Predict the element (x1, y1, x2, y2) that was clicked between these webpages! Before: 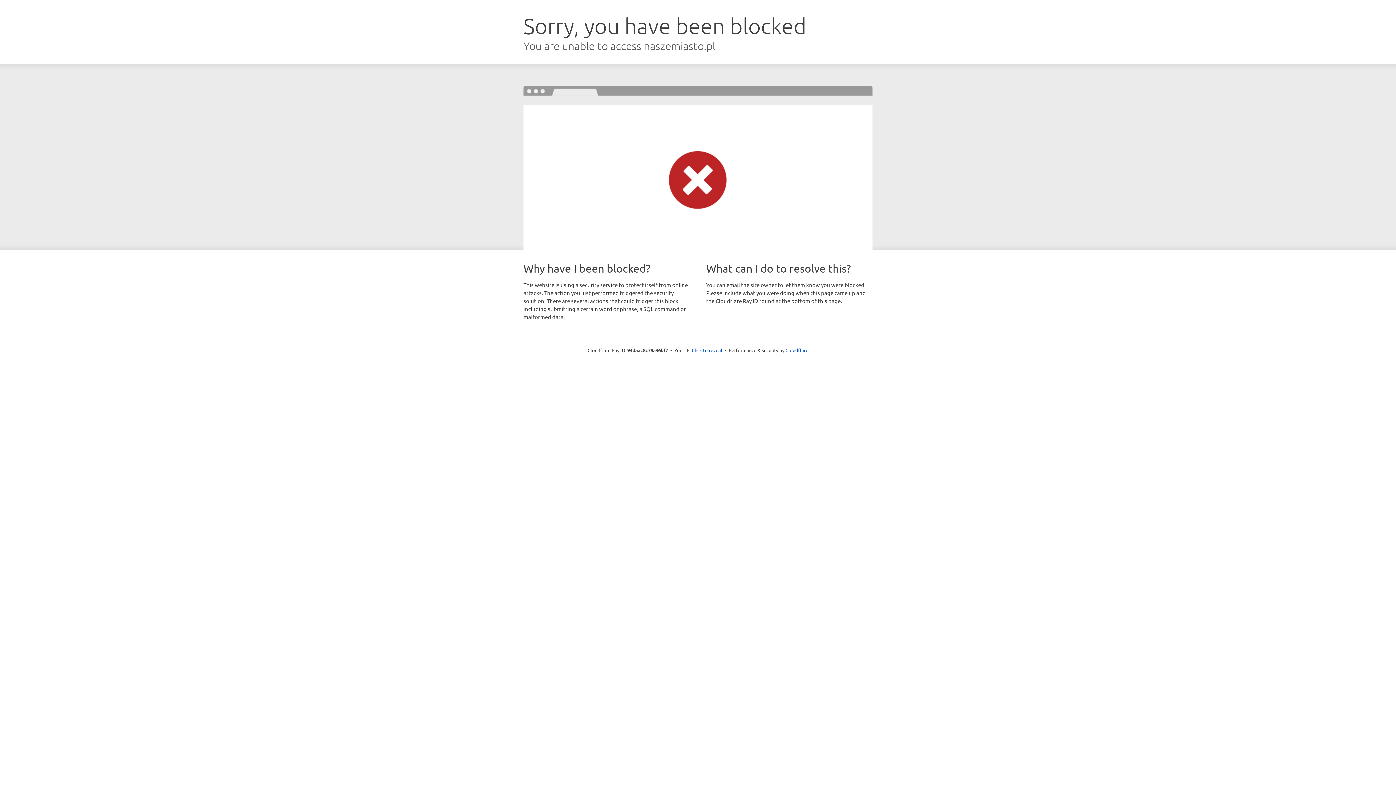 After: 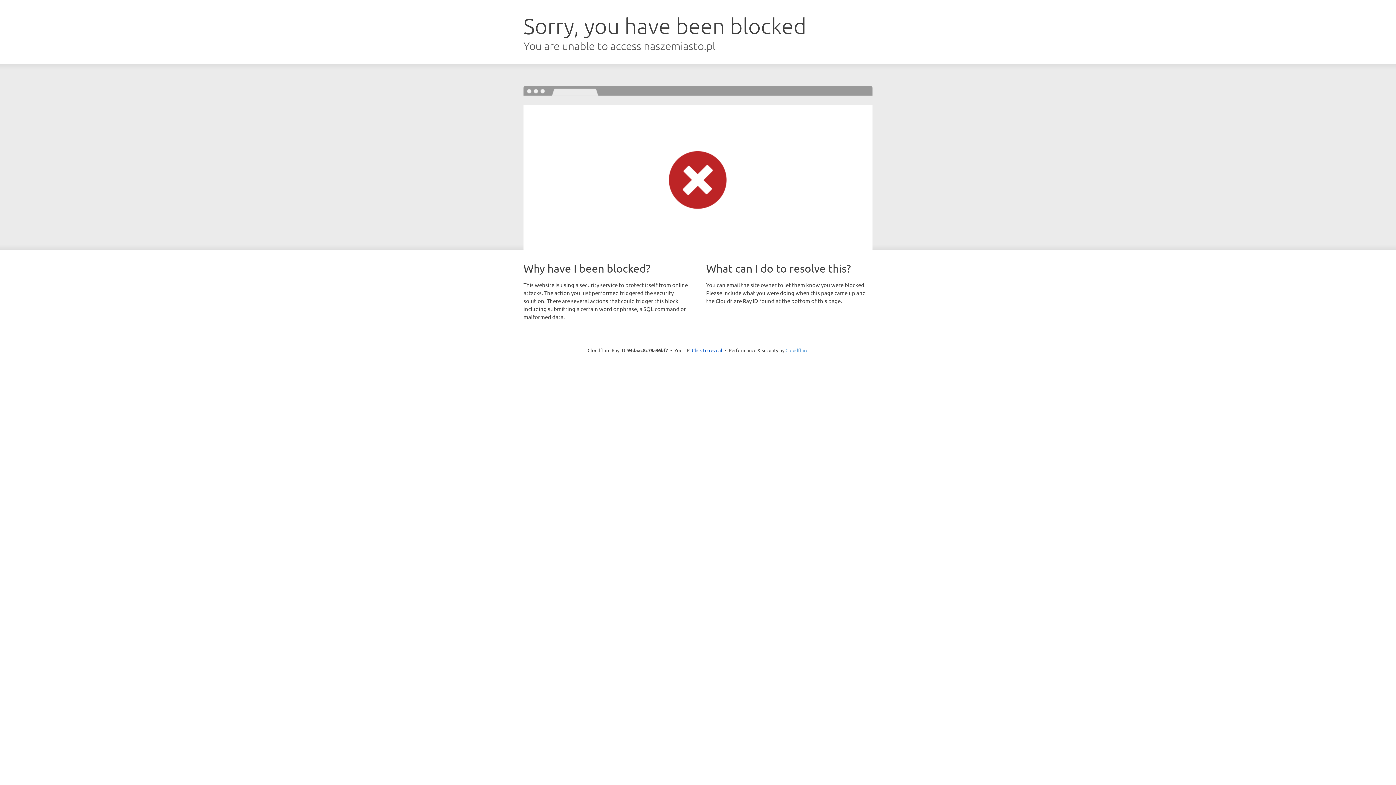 Action: label: Cloudflare bbox: (785, 347, 808, 353)